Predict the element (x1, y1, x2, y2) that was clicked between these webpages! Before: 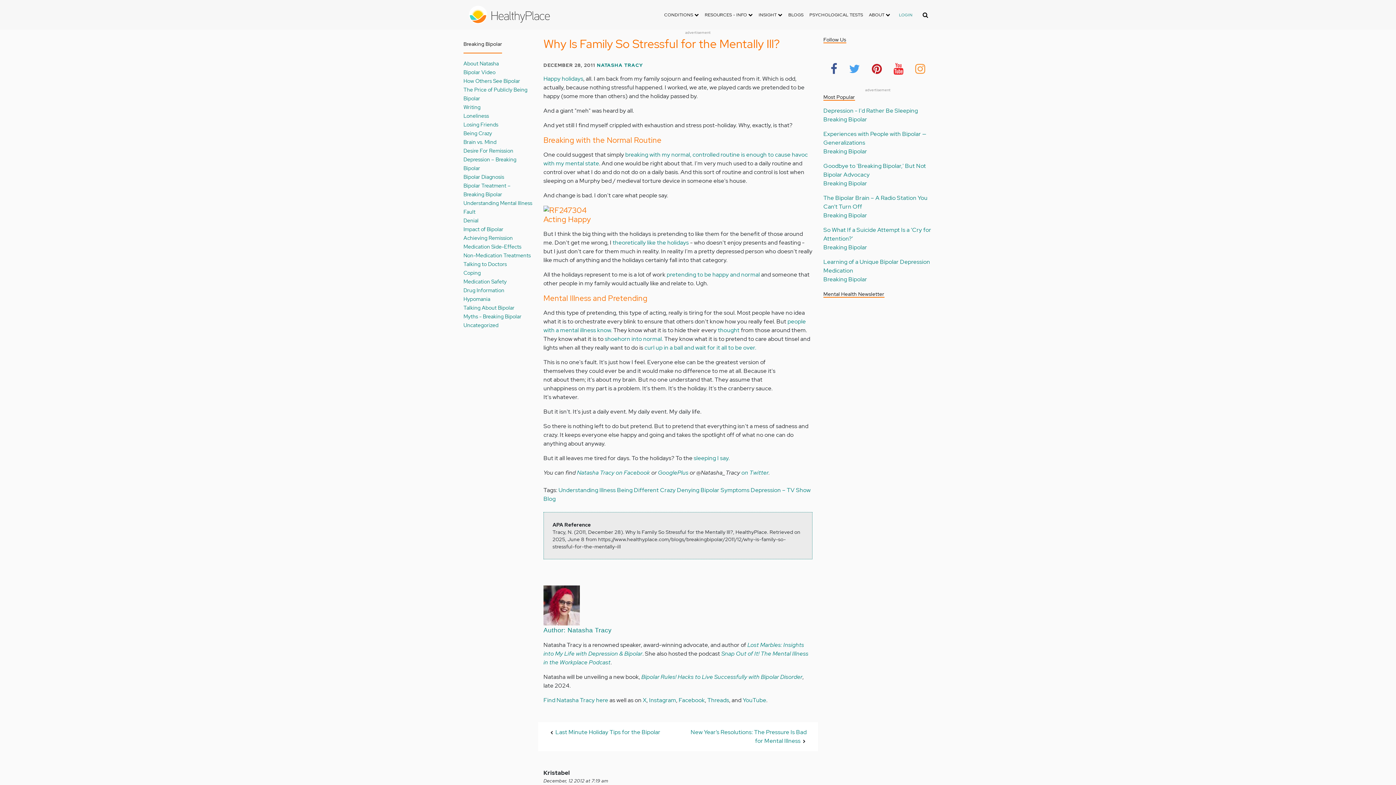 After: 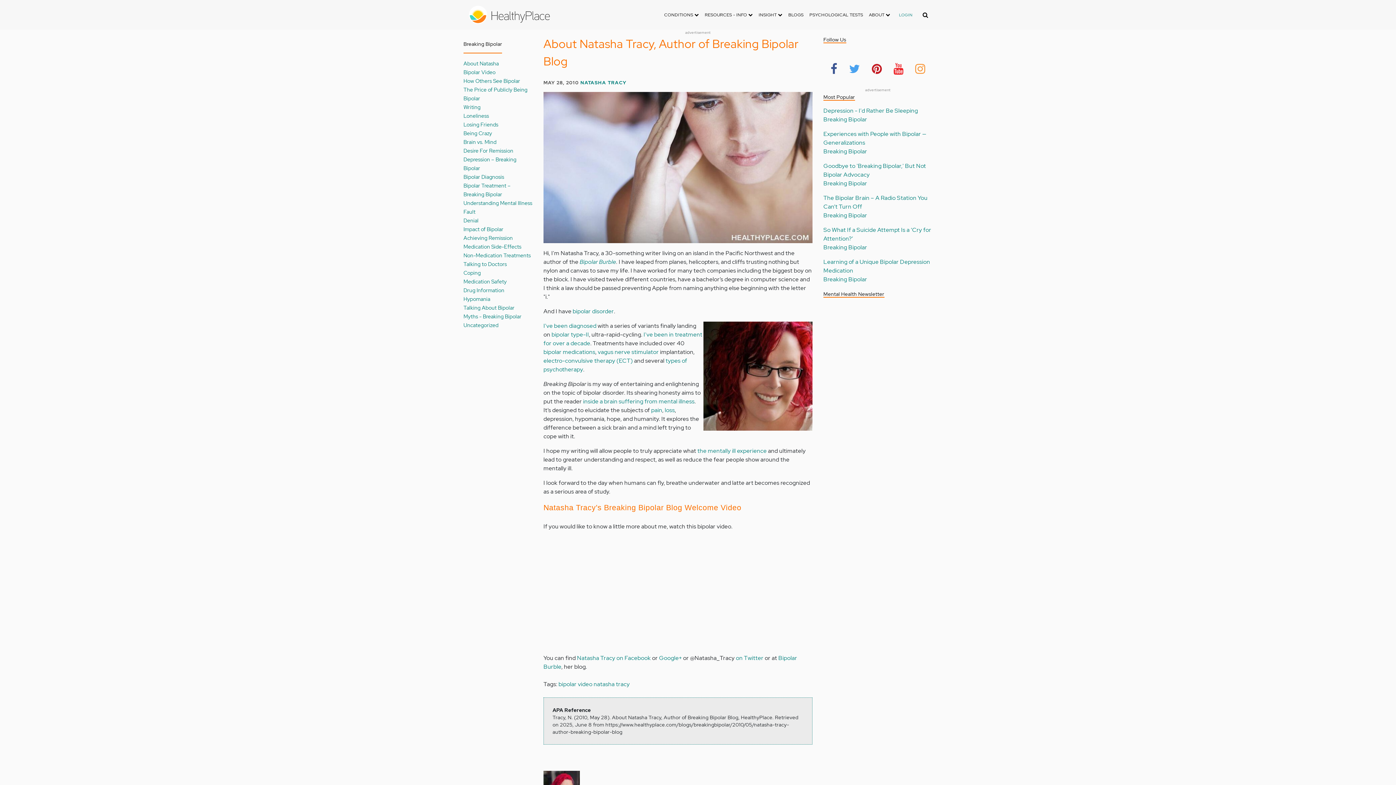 Action: label: NATASHA TRACY bbox: (597, 62, 643, 68)